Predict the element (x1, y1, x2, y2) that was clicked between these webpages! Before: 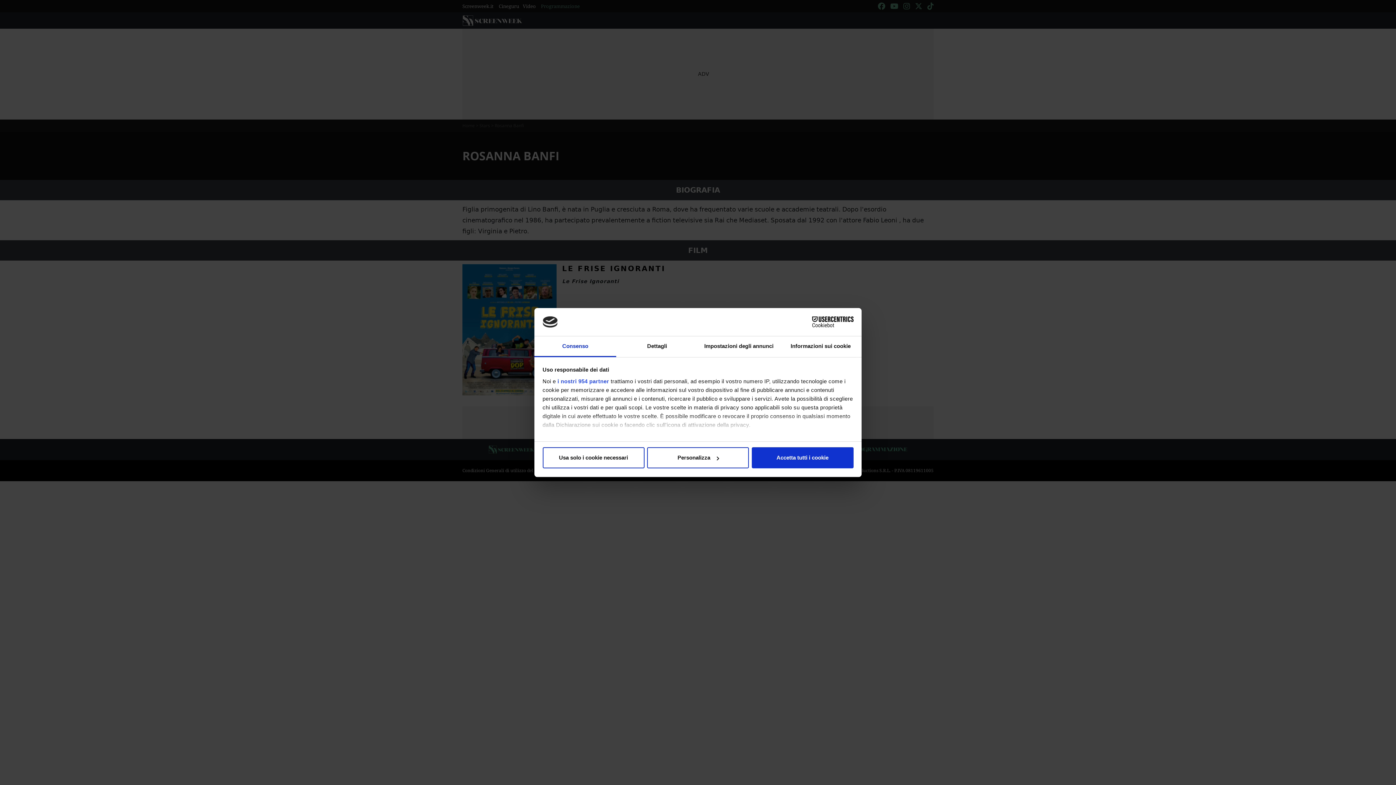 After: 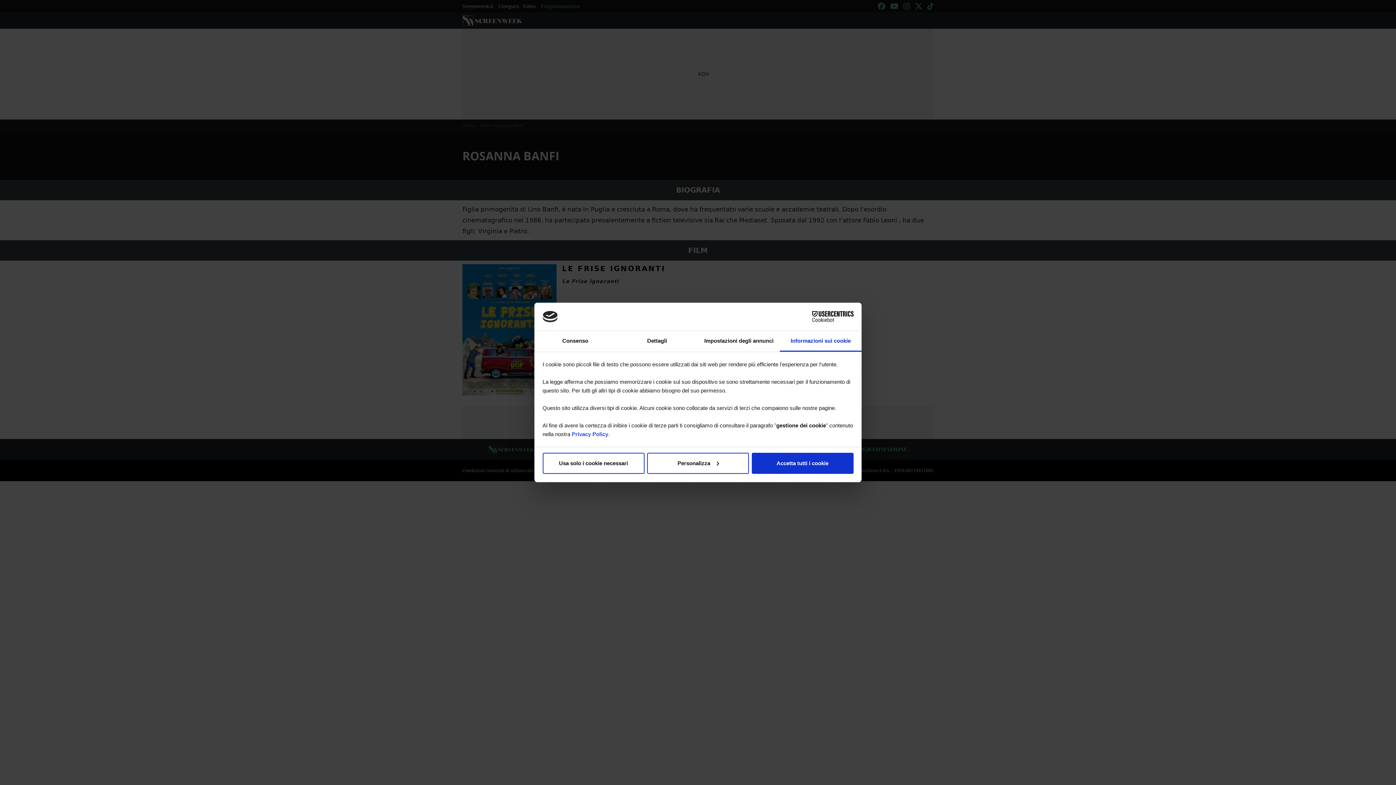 Action: label: Informazioni sui cookie bbox: (780, 336, 861, 357)